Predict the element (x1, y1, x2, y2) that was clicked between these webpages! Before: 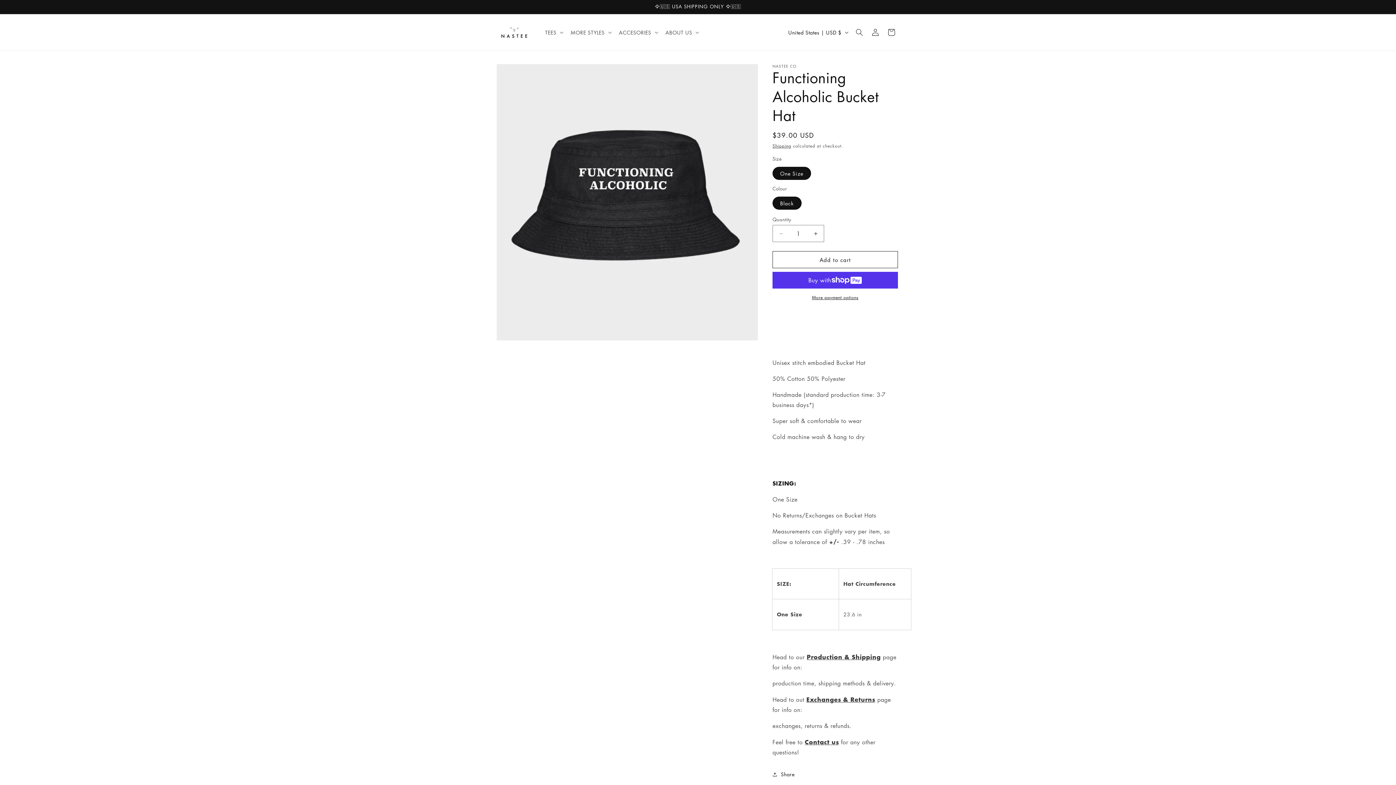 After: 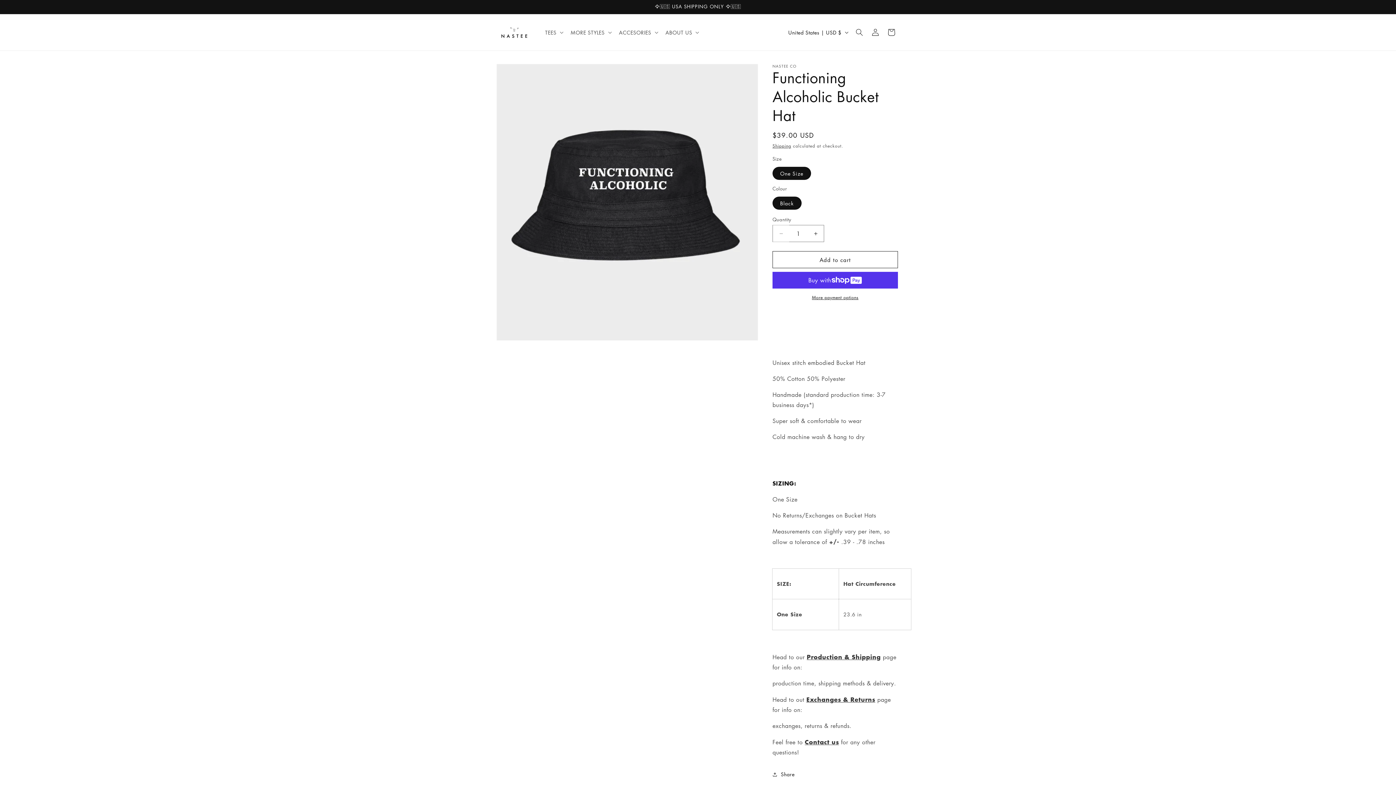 Action: bbox: (773, 225, 789, 242) label: Decrease quantity for Functioning Alcoholic Bucket Hat